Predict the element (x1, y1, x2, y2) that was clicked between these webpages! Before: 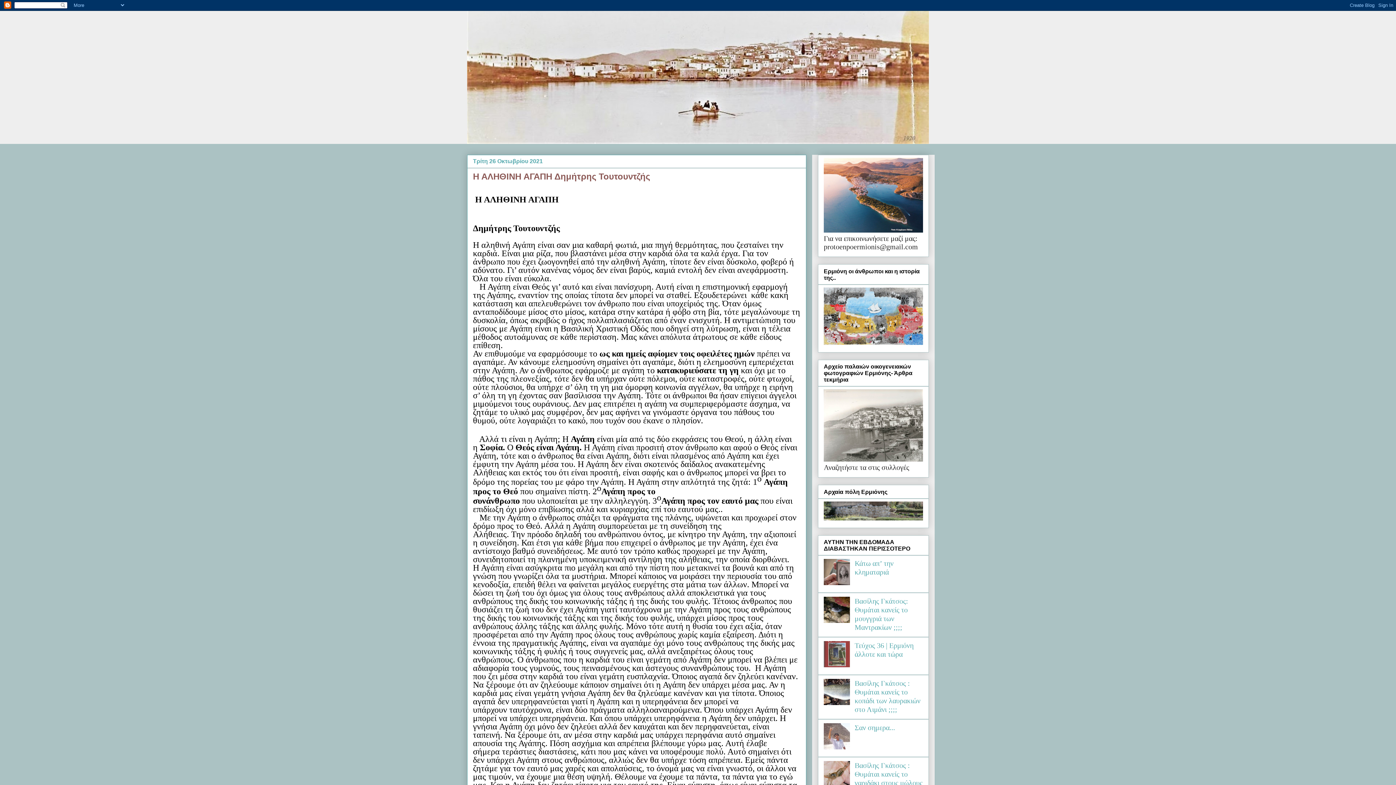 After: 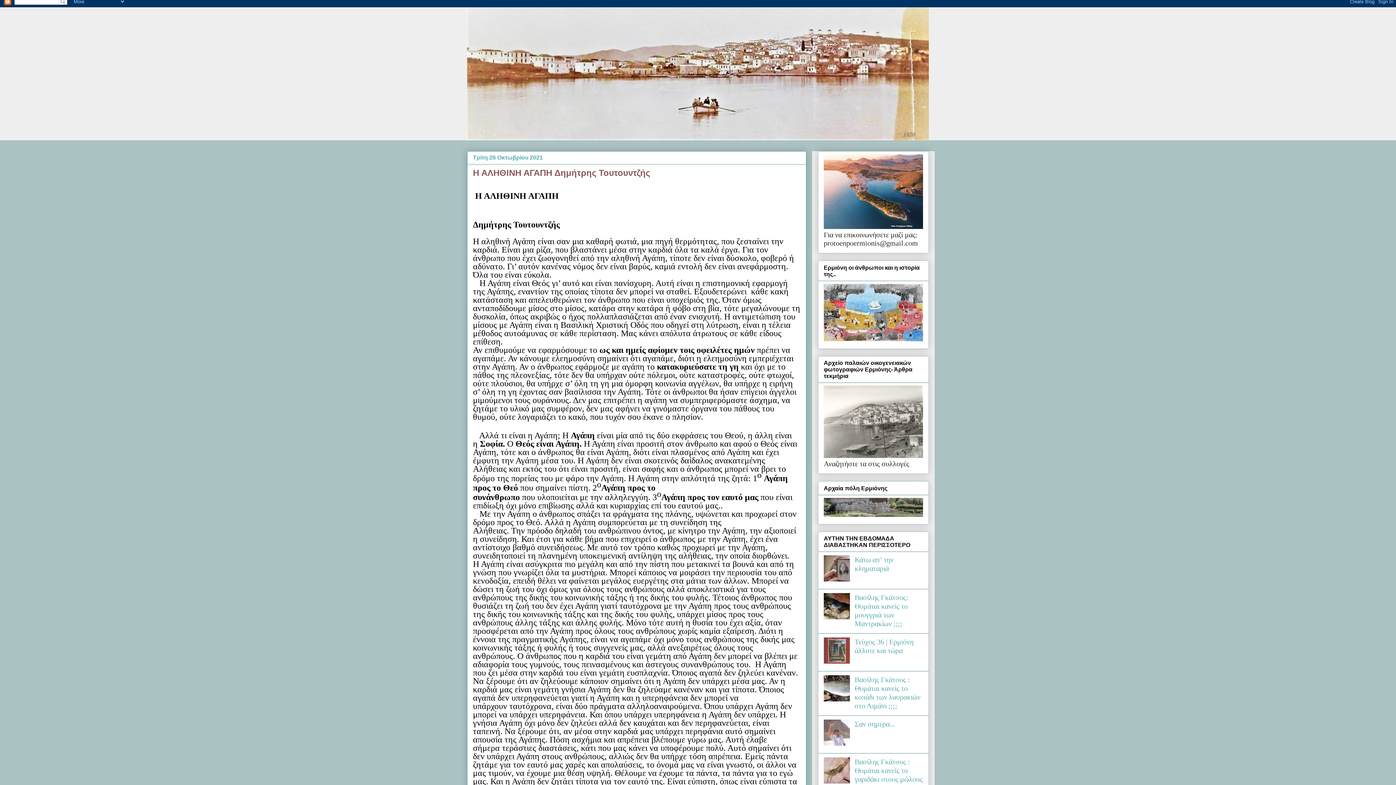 Action: bbox: (824, 781, 853, 789)